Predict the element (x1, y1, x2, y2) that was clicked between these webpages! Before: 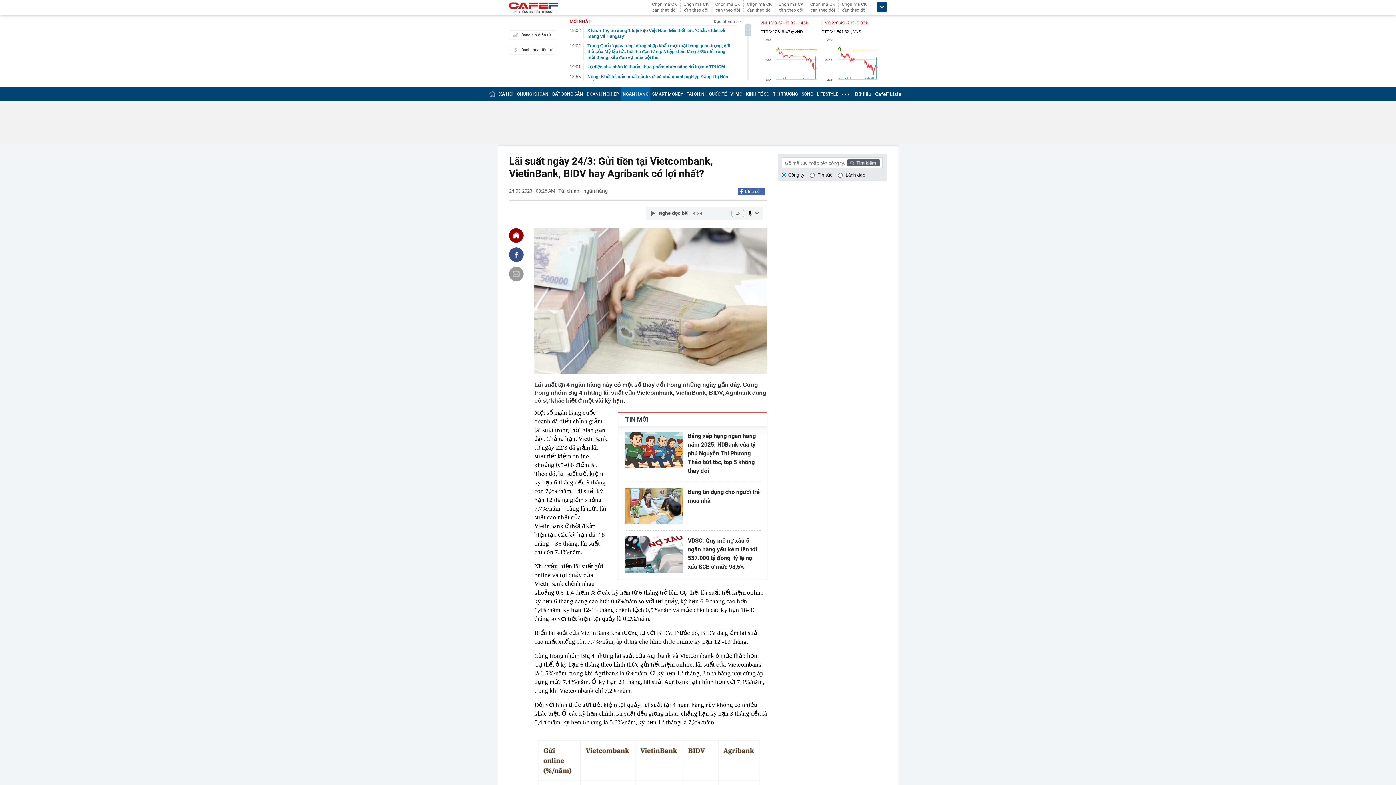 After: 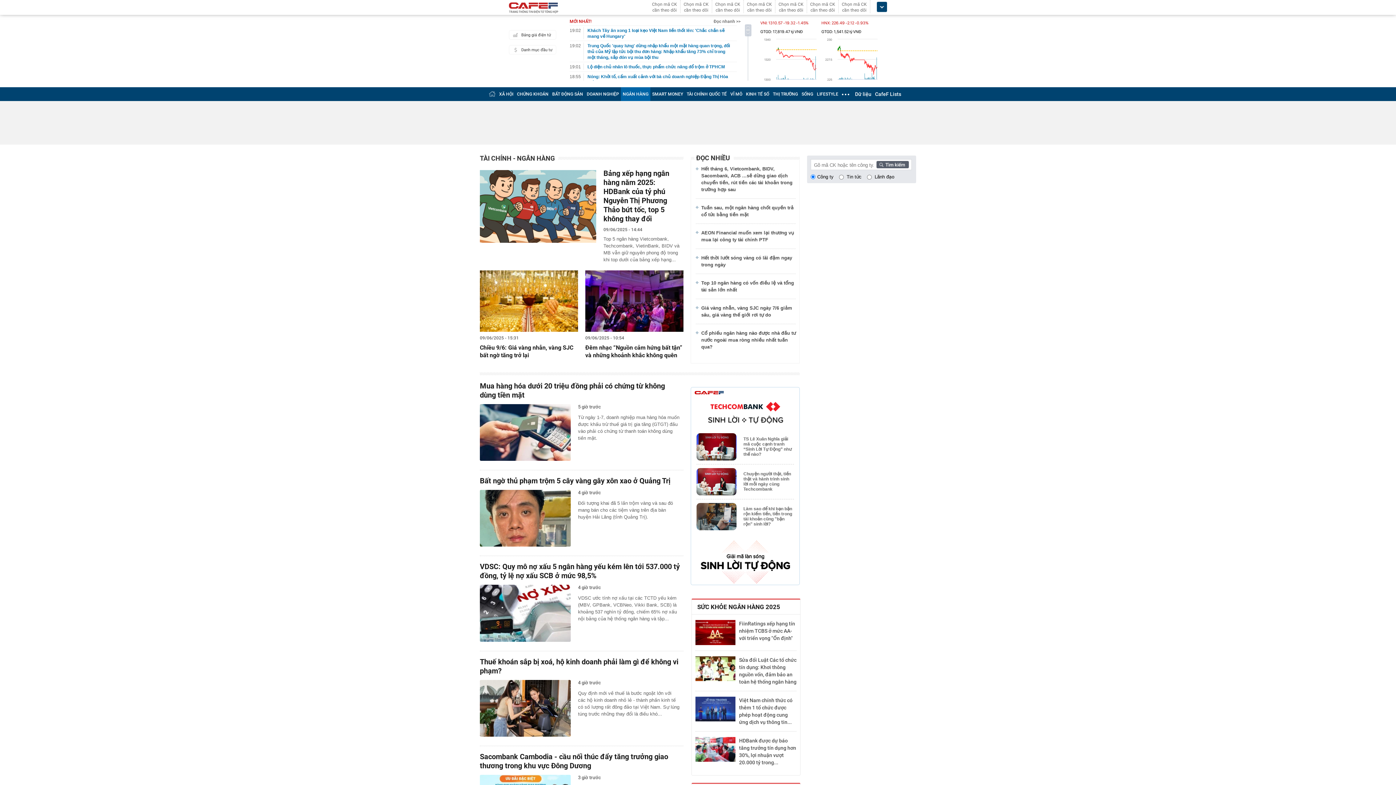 Action: bbox: (558, 188, 608, 193) label: Tài chính - ngân hàng